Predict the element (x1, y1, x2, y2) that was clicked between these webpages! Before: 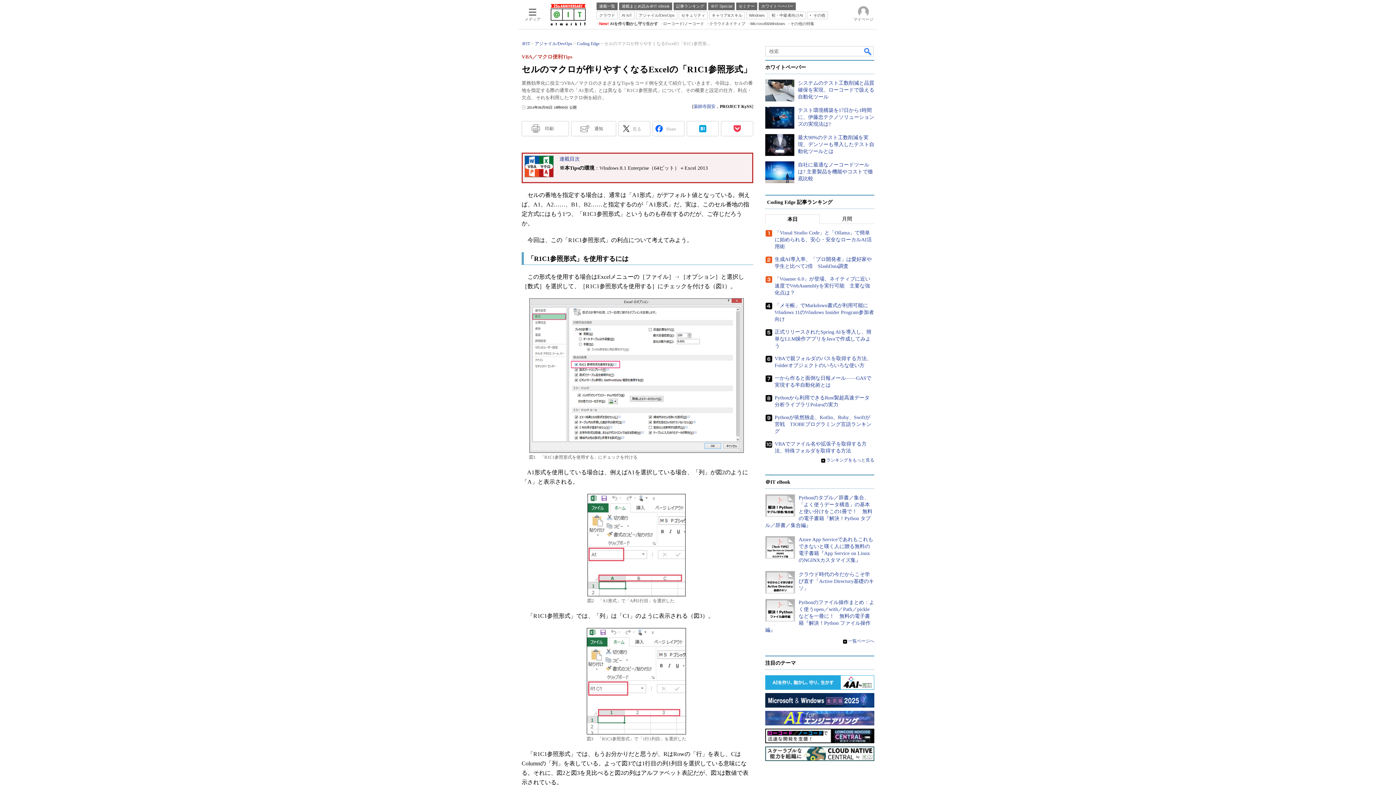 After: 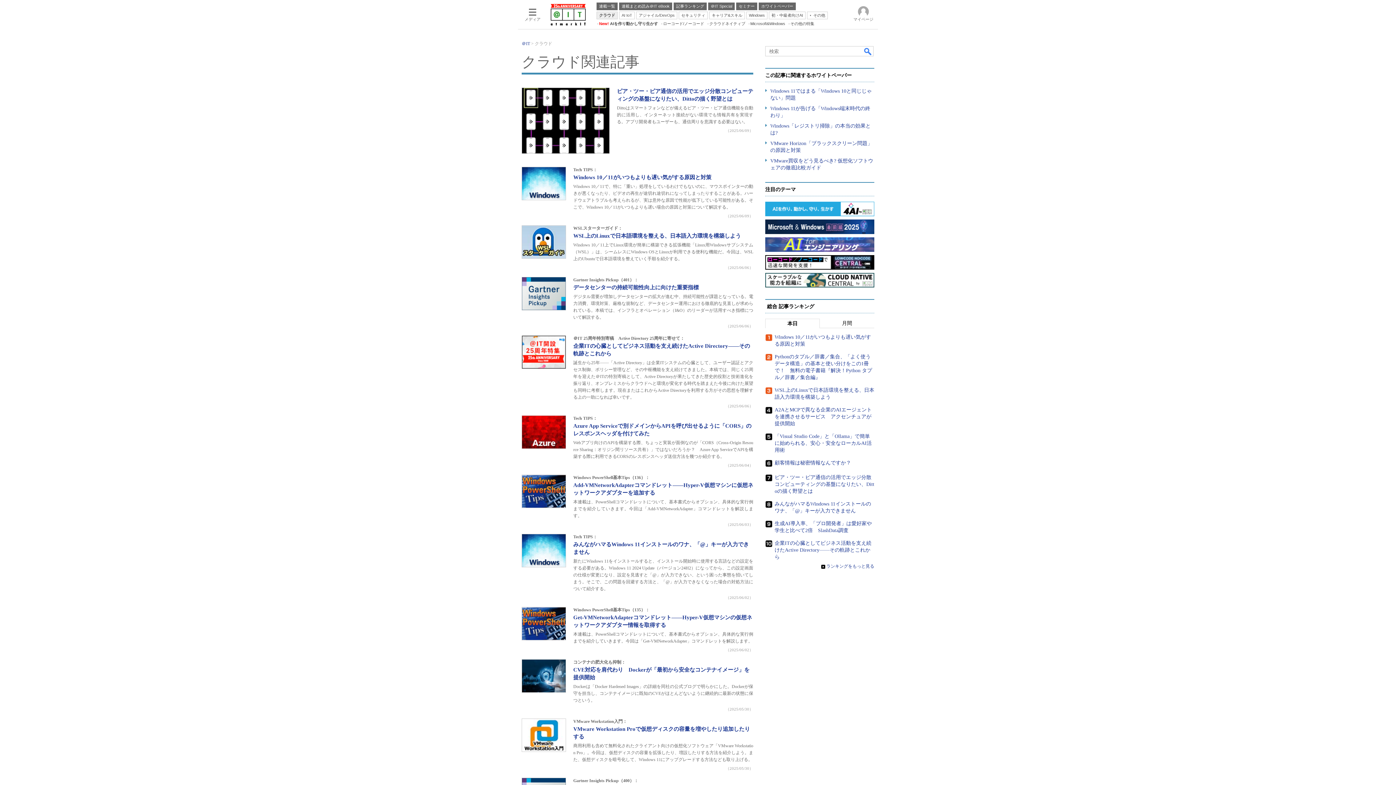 Action: bbox: (596, 11, 617, 19) label: クラウド